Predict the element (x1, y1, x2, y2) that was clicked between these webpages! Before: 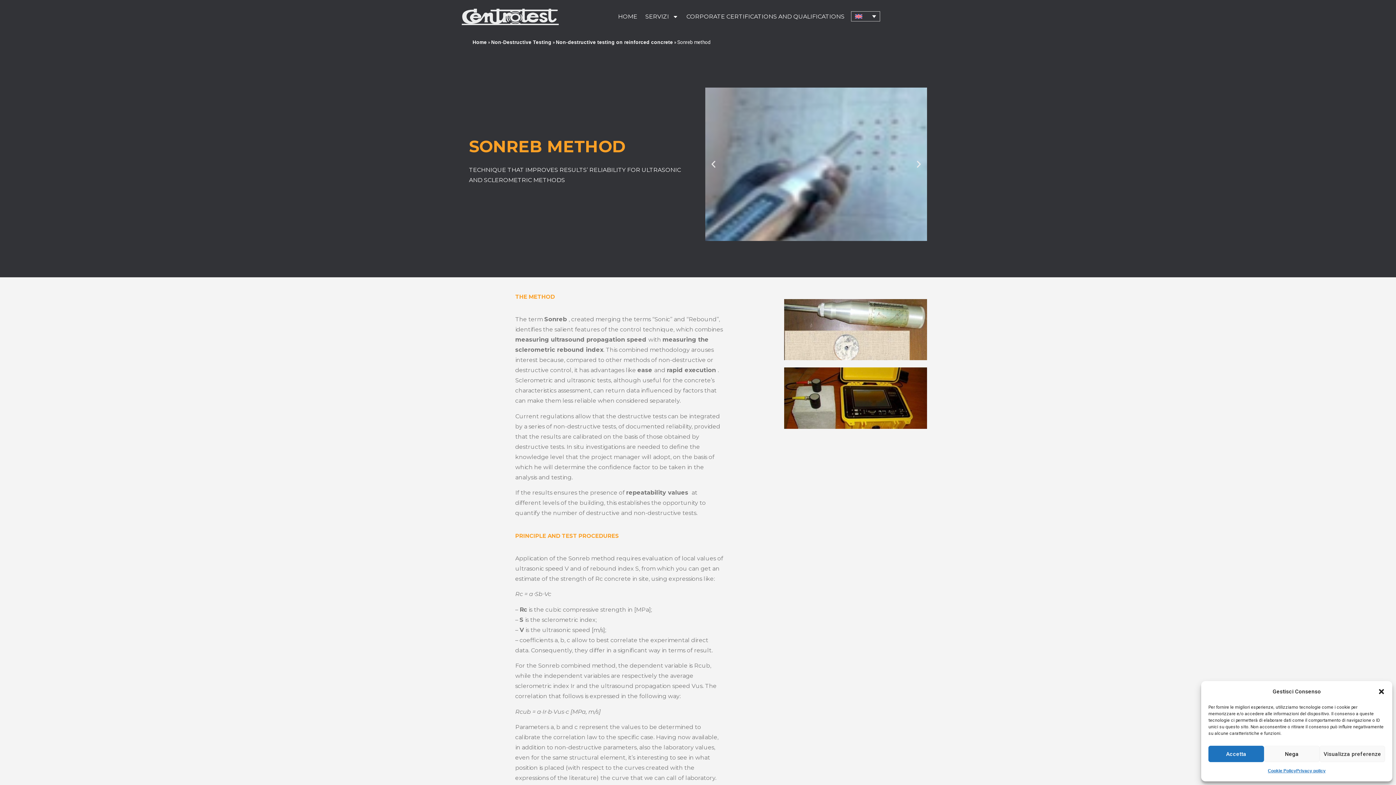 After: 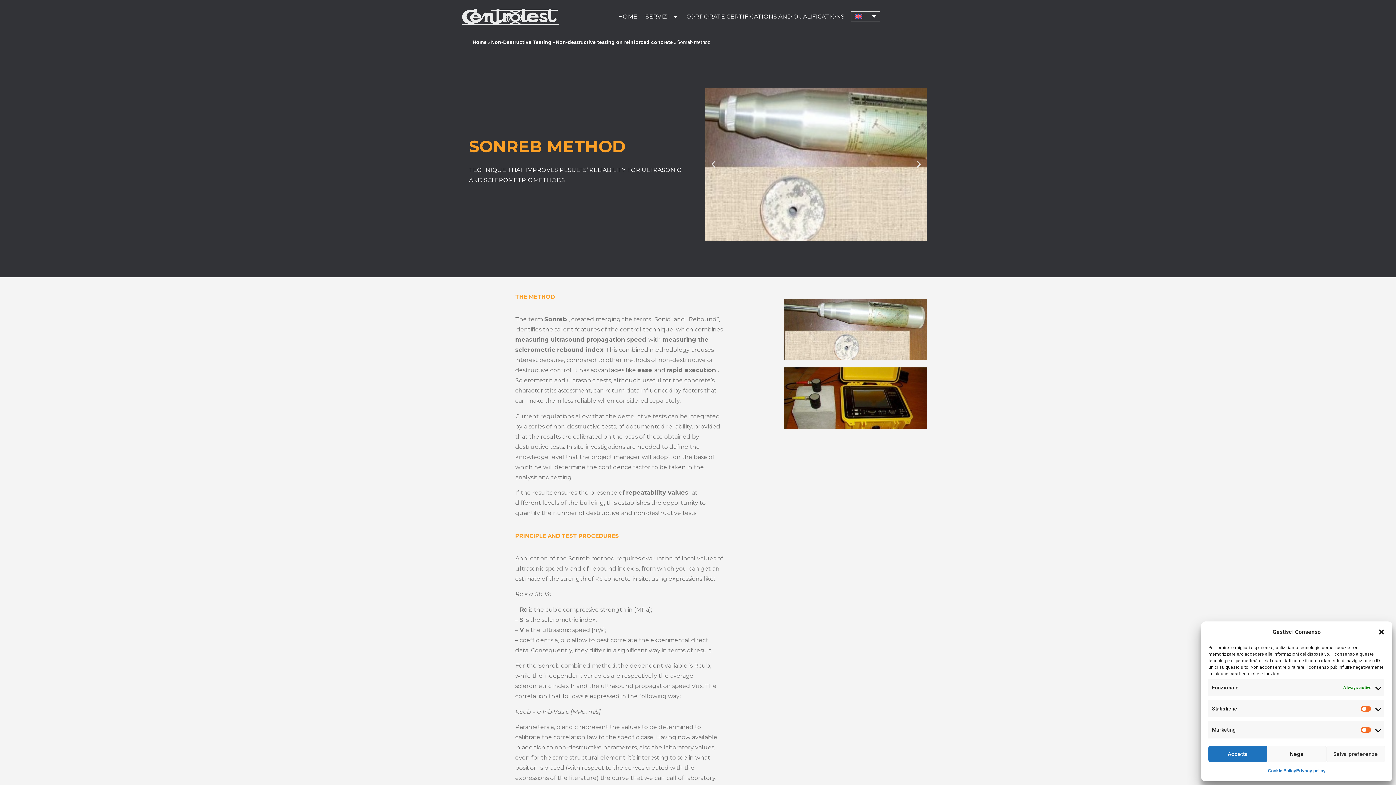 Action: bbox: (1319, 746, 1385, 762) label: Visualizza preferenze